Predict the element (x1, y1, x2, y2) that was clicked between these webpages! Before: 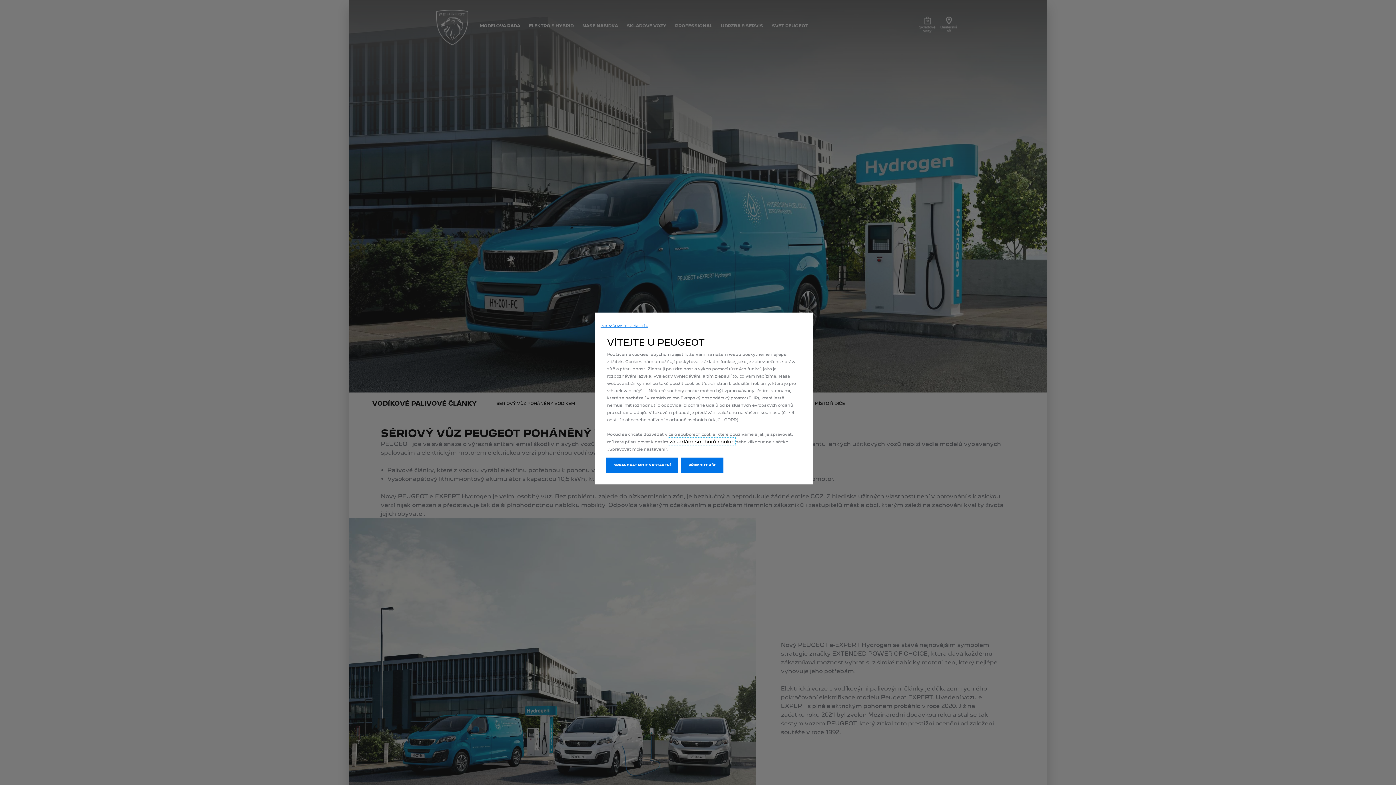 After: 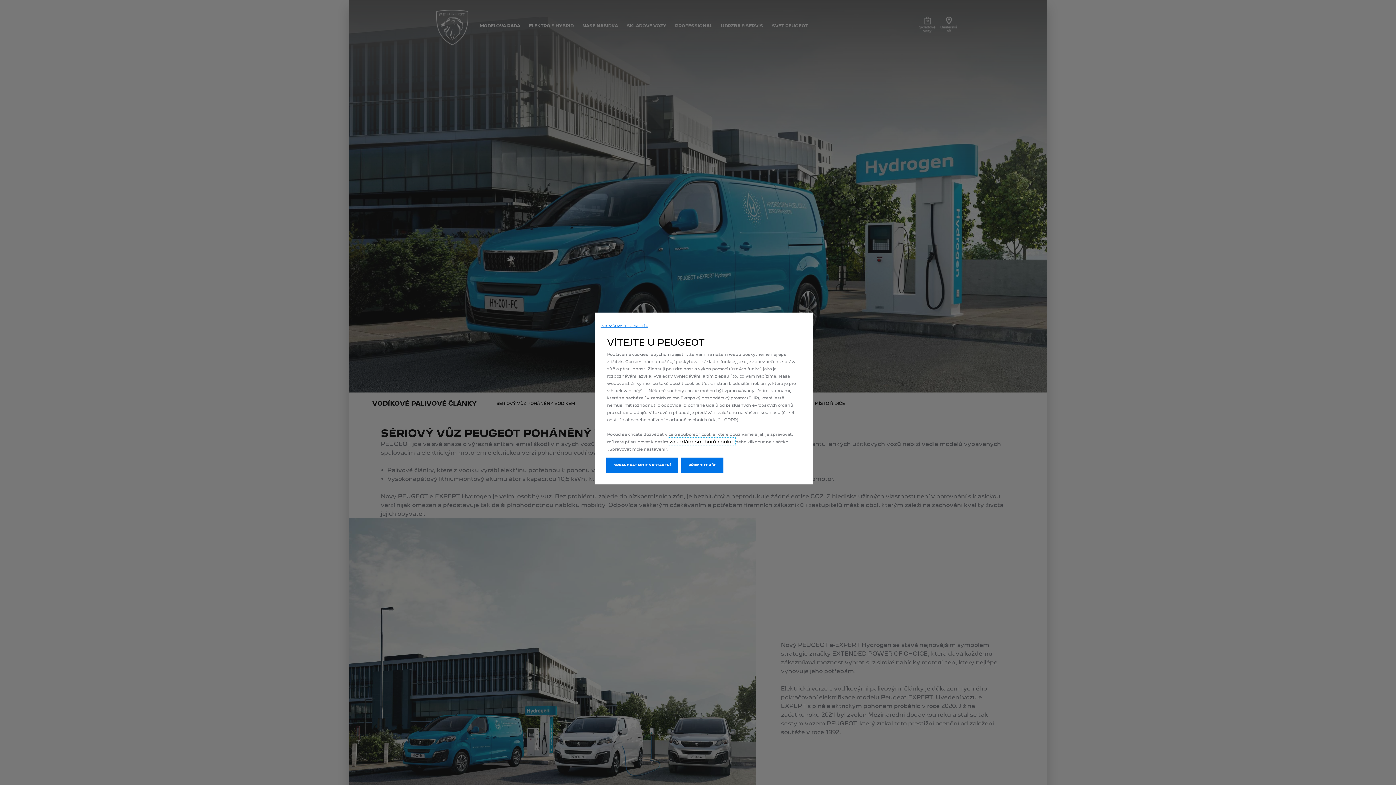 Action: label: zásadám souborů cookie bbox: (669, 438, 734, 444)